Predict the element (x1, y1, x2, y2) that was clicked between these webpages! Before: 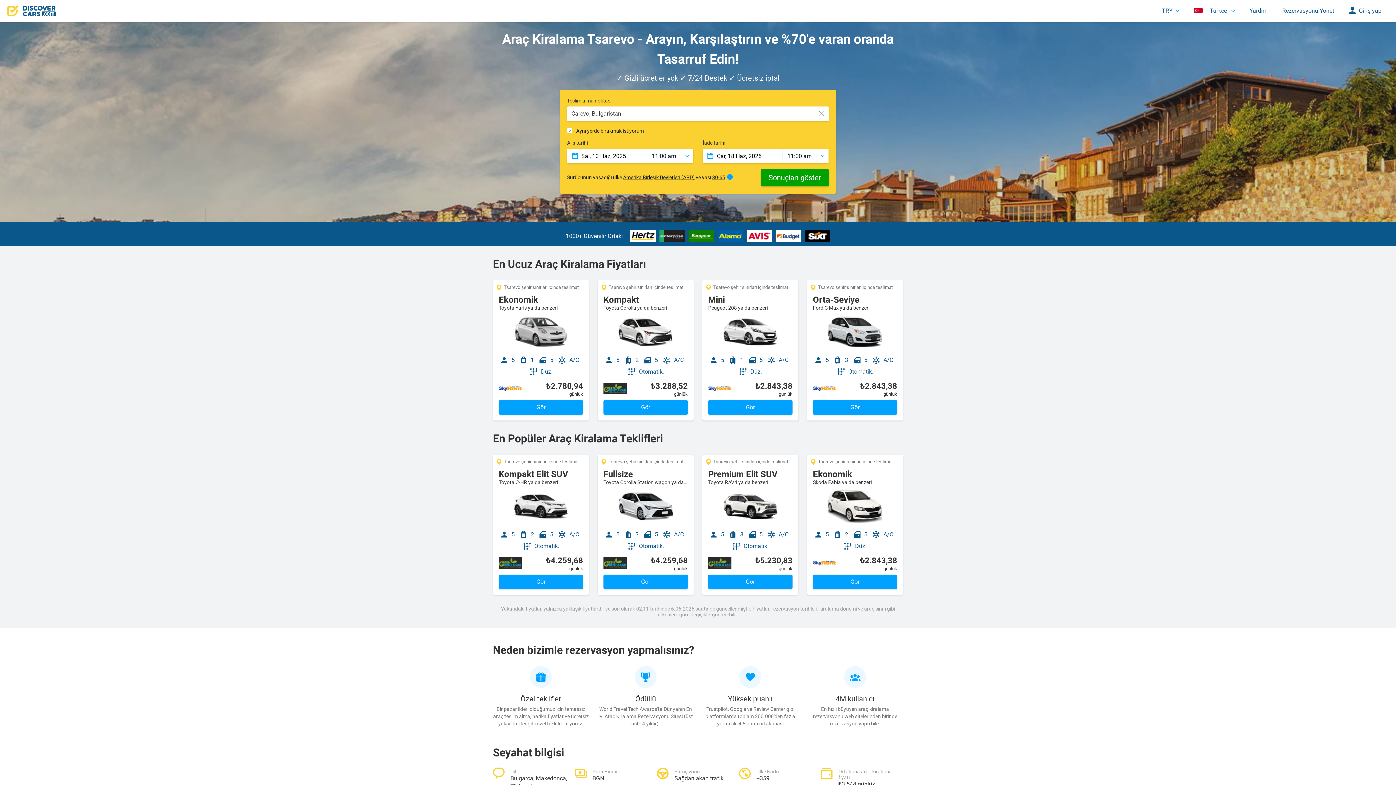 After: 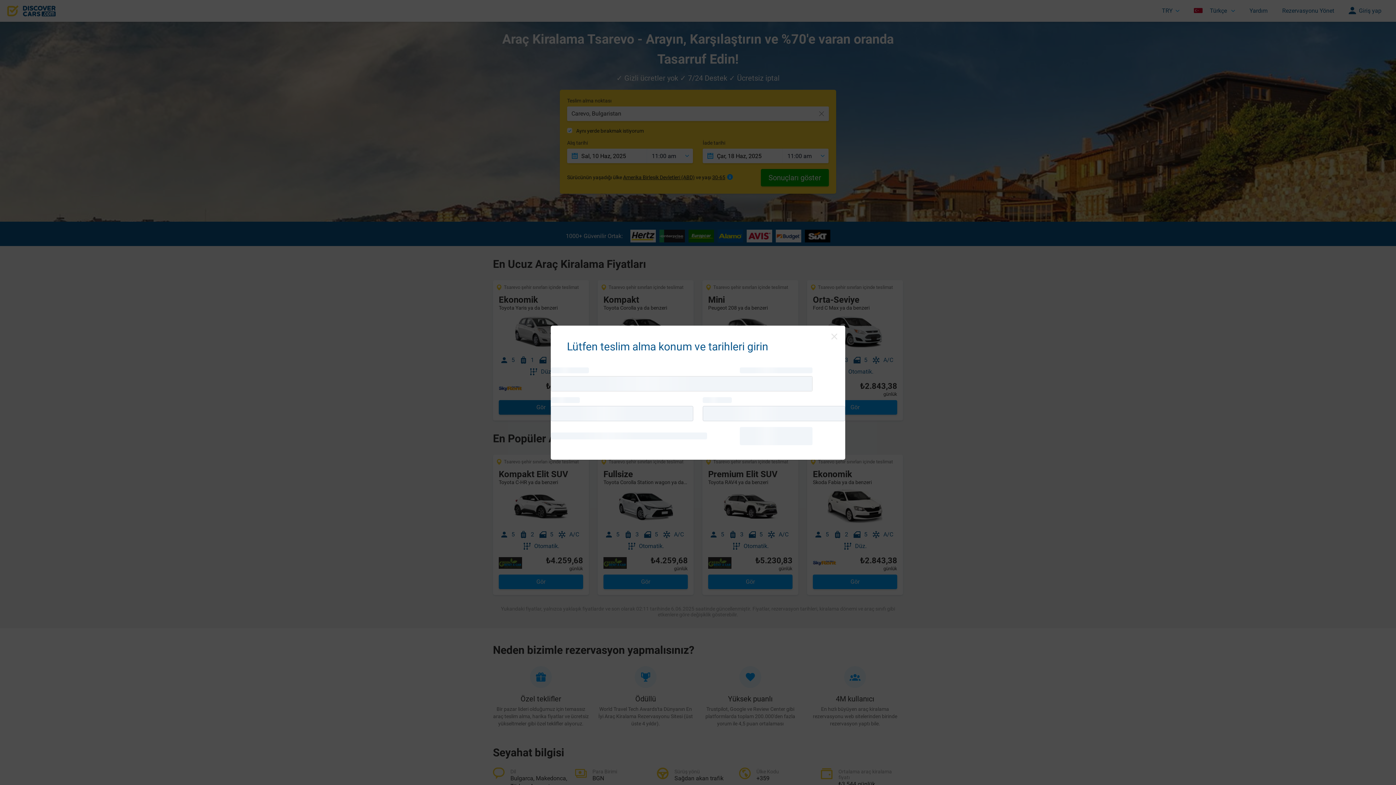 Action: label: Gör bbox: (498, 400, 583, 414)